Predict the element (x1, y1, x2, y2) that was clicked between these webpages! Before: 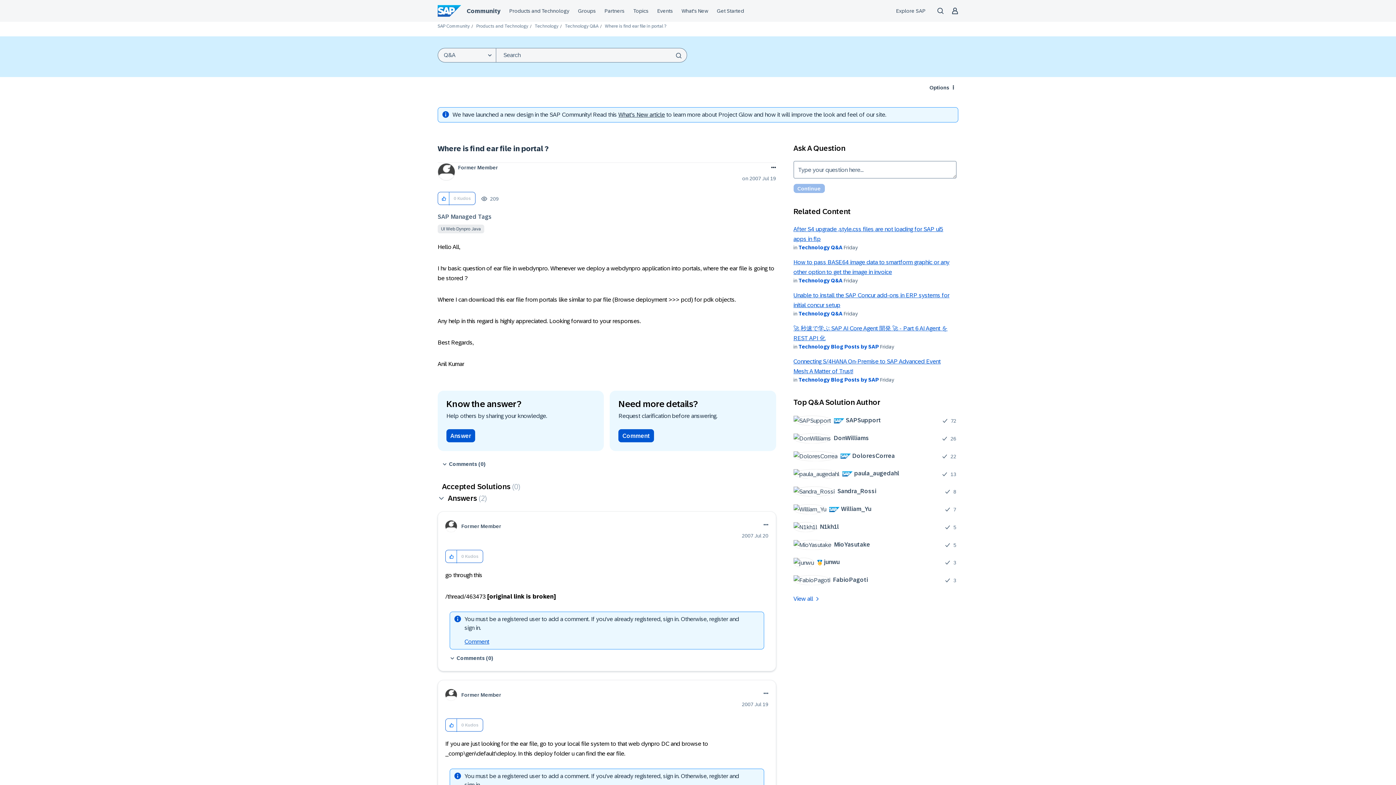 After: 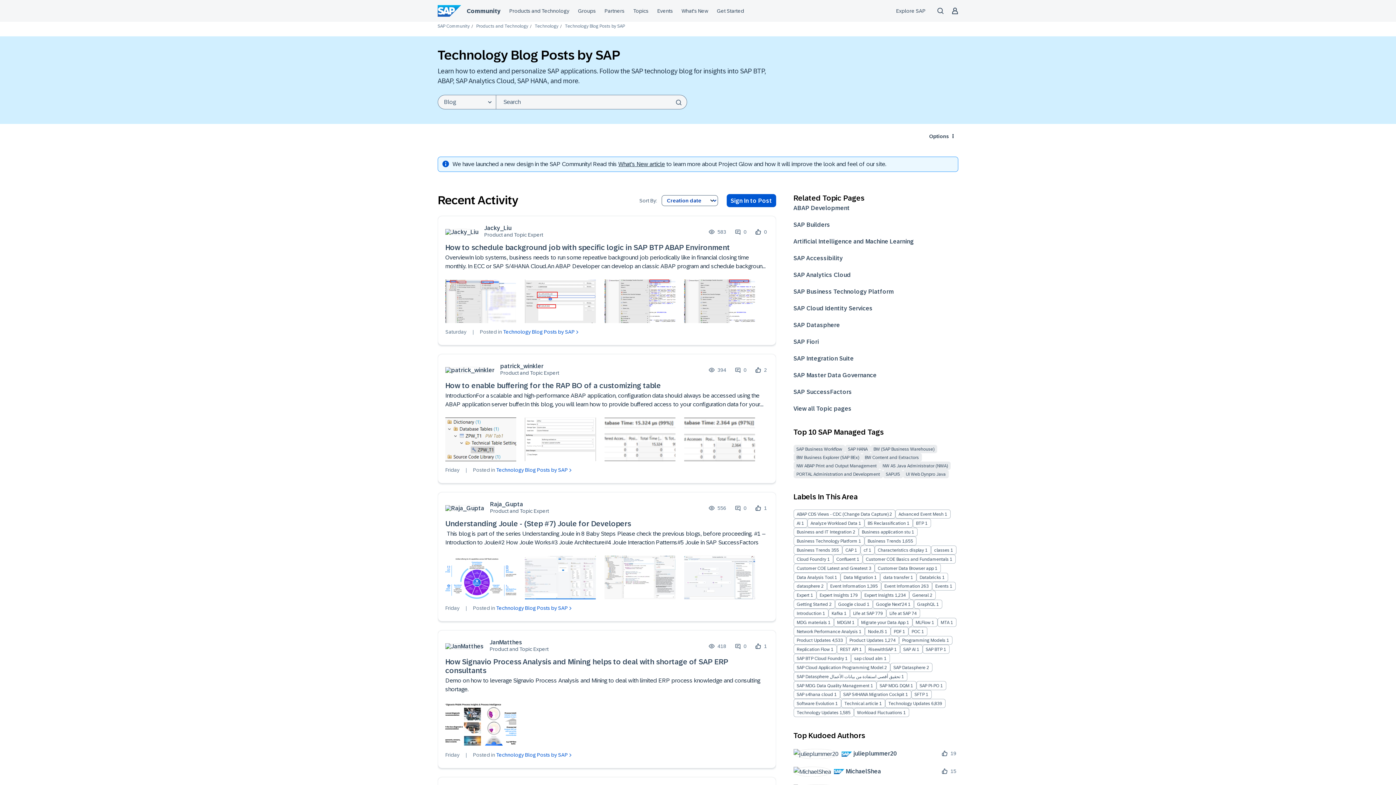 Action: bbox: (798, 377, 879, 383) label: Technology Blog Posts by SAP